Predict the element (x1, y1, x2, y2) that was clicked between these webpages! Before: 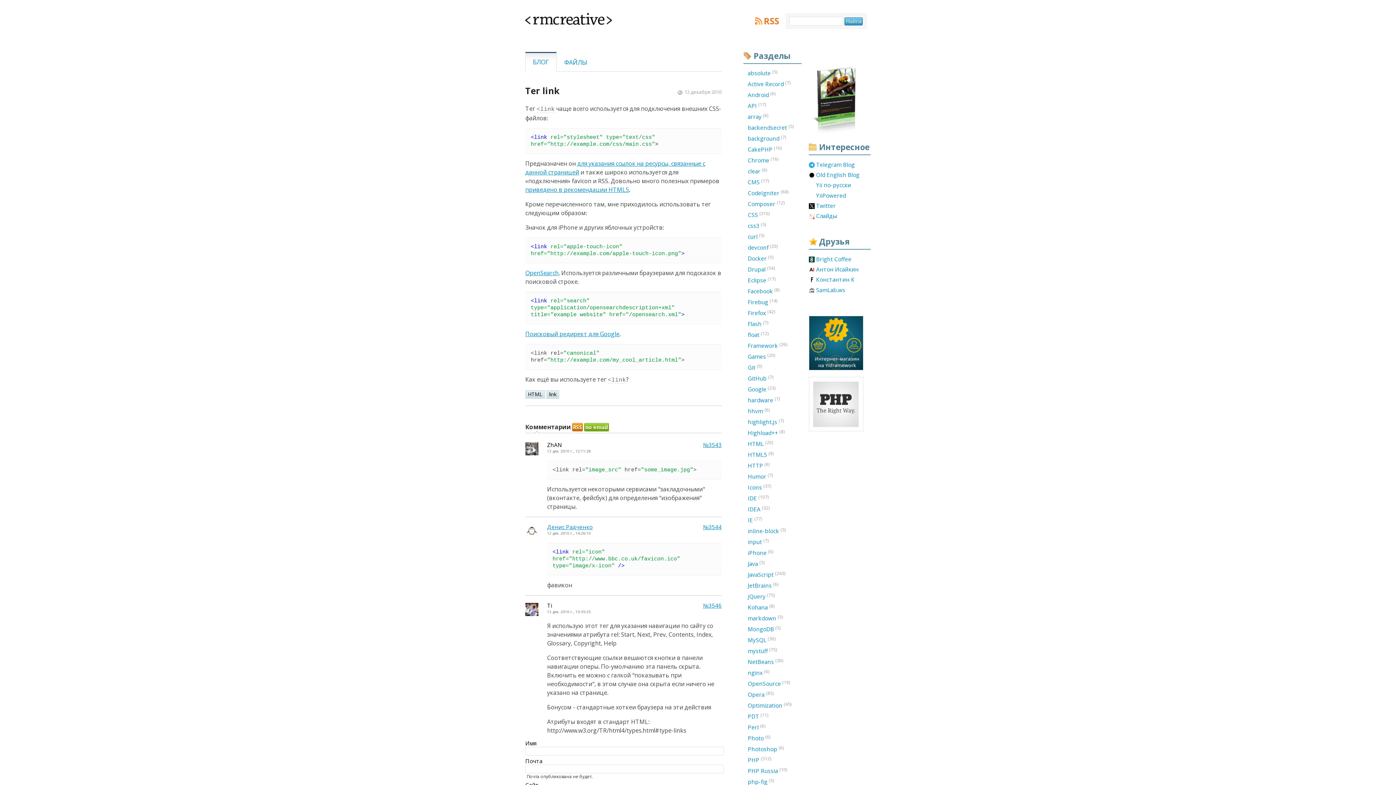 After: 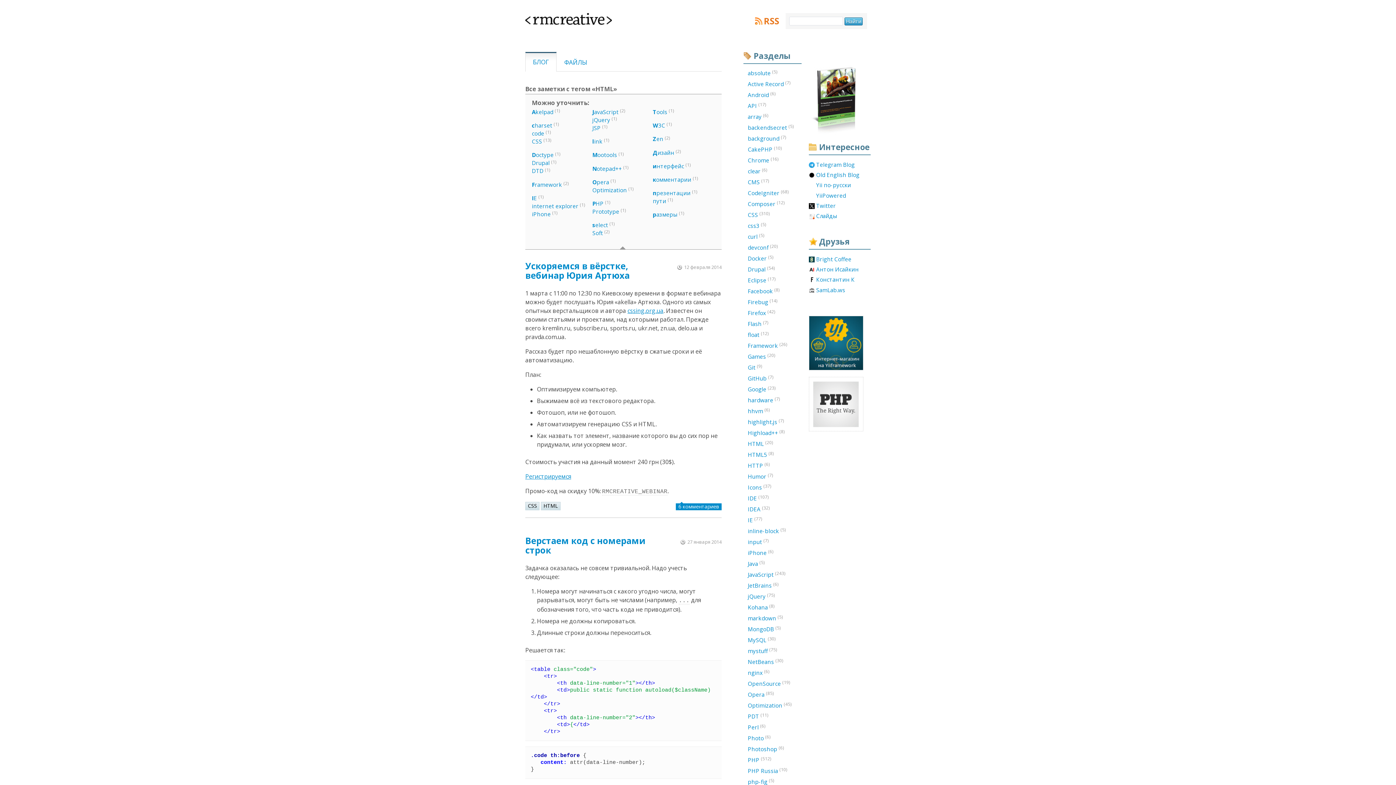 Action: label: HTML bbox: (525, 390, 545, 398)